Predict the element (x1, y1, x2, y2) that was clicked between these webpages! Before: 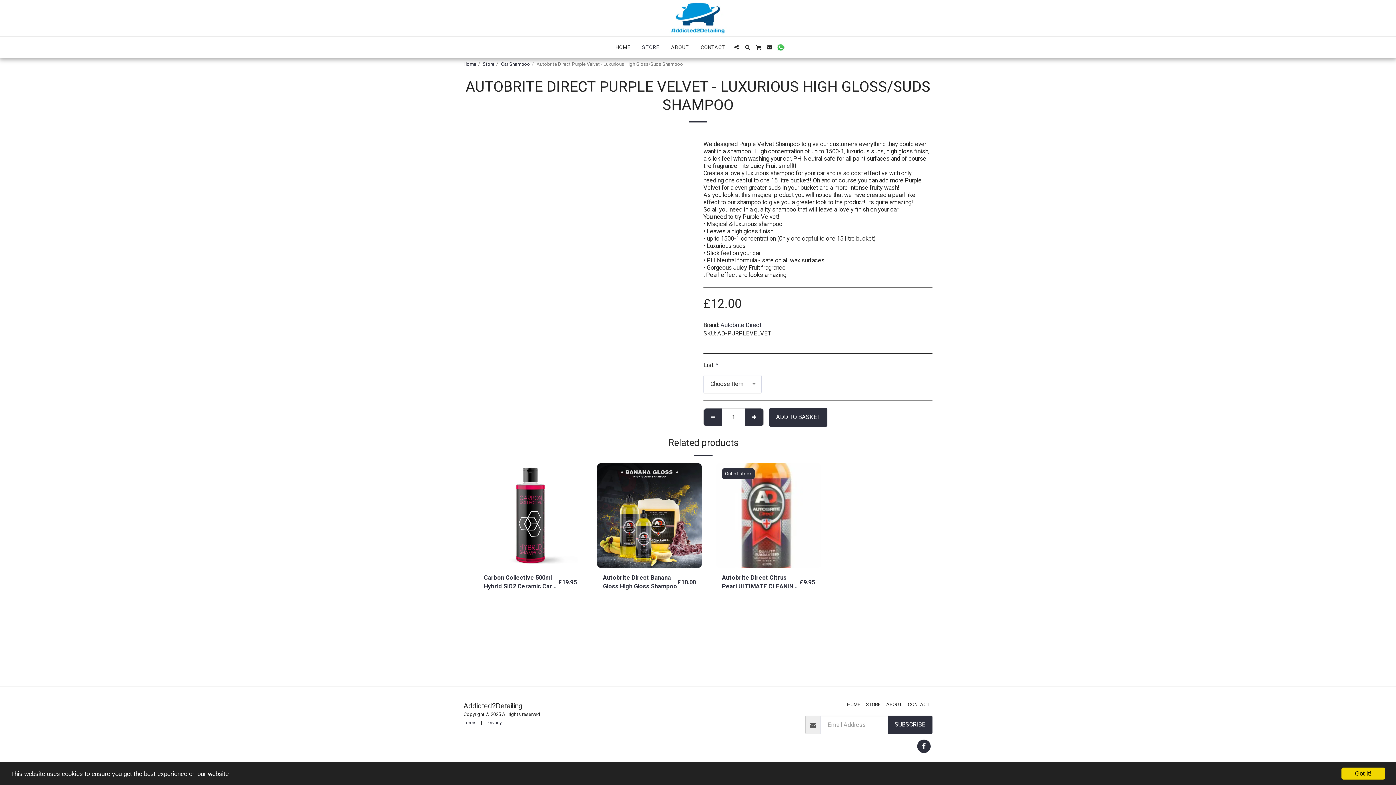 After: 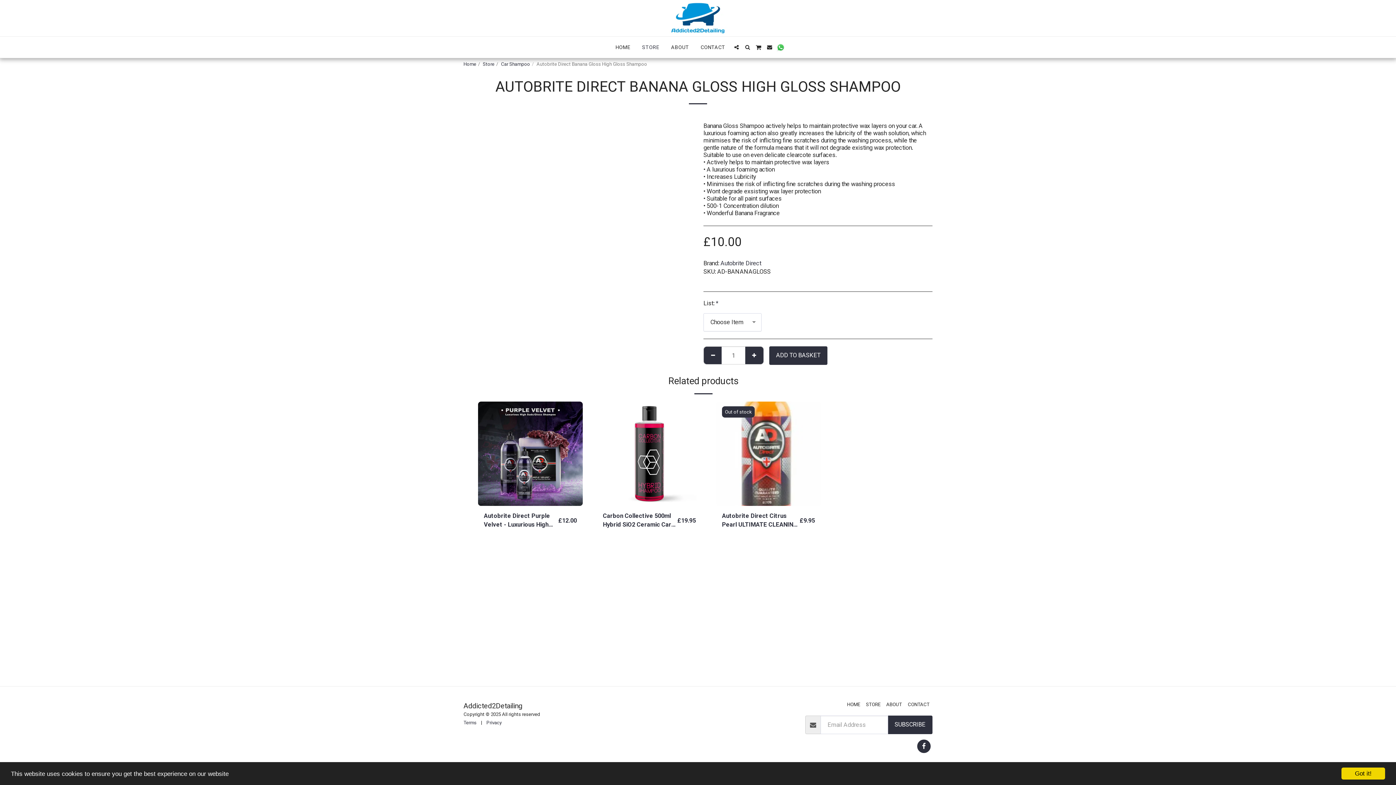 Action: bbox: (597, 463, 701, 568) label: Autobrite Direct Banana Gloss High Gloss Shampoo